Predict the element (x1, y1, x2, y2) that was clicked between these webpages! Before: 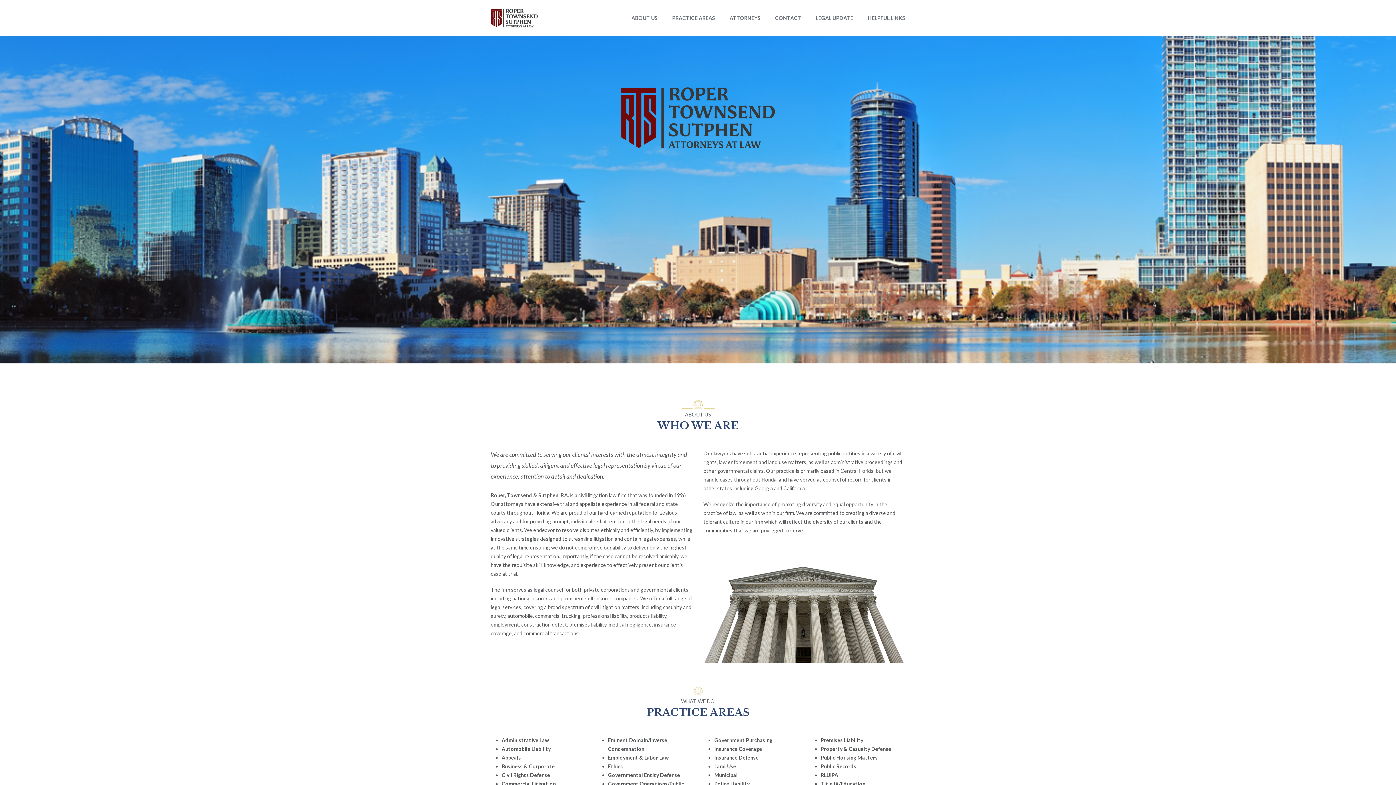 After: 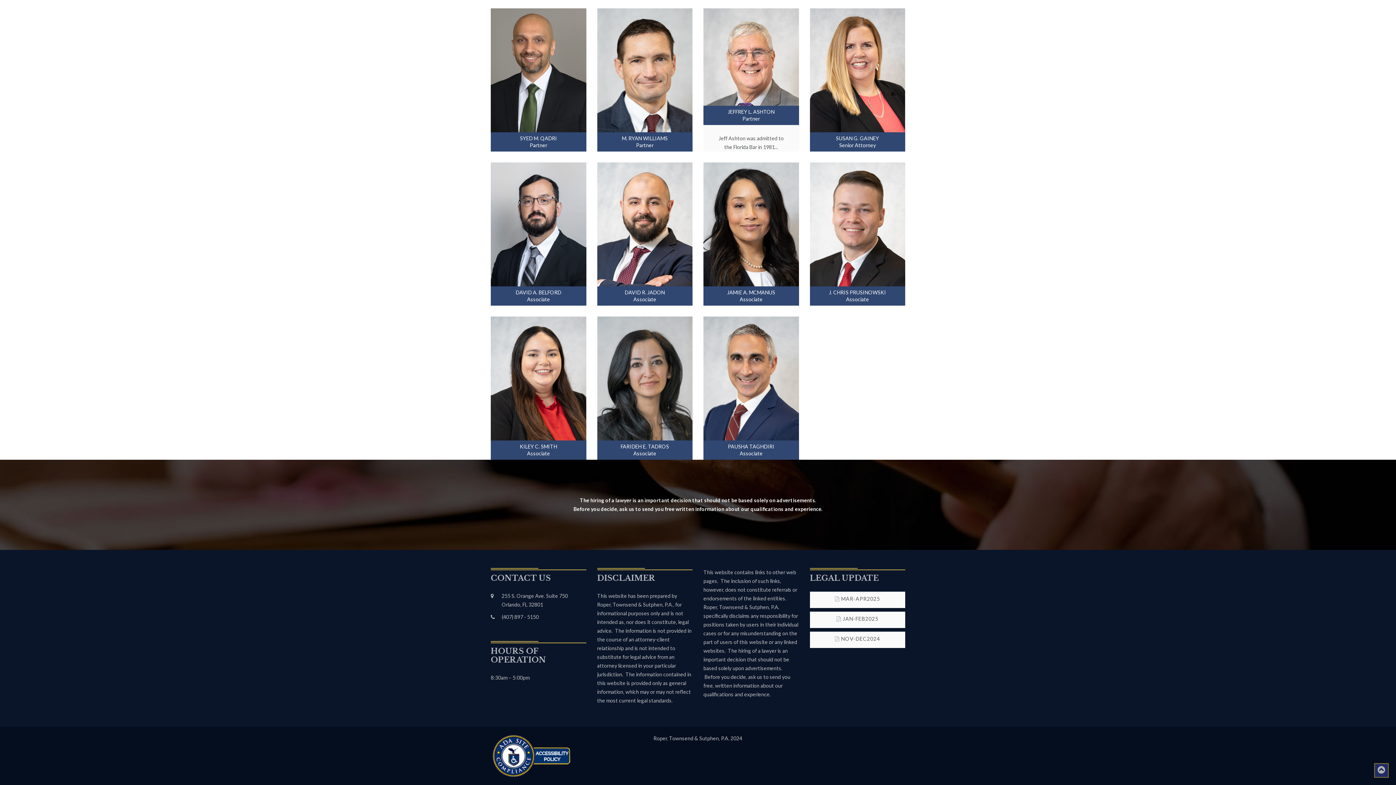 Action: label: CONTACT bbox: (768, 0, 808, 36)